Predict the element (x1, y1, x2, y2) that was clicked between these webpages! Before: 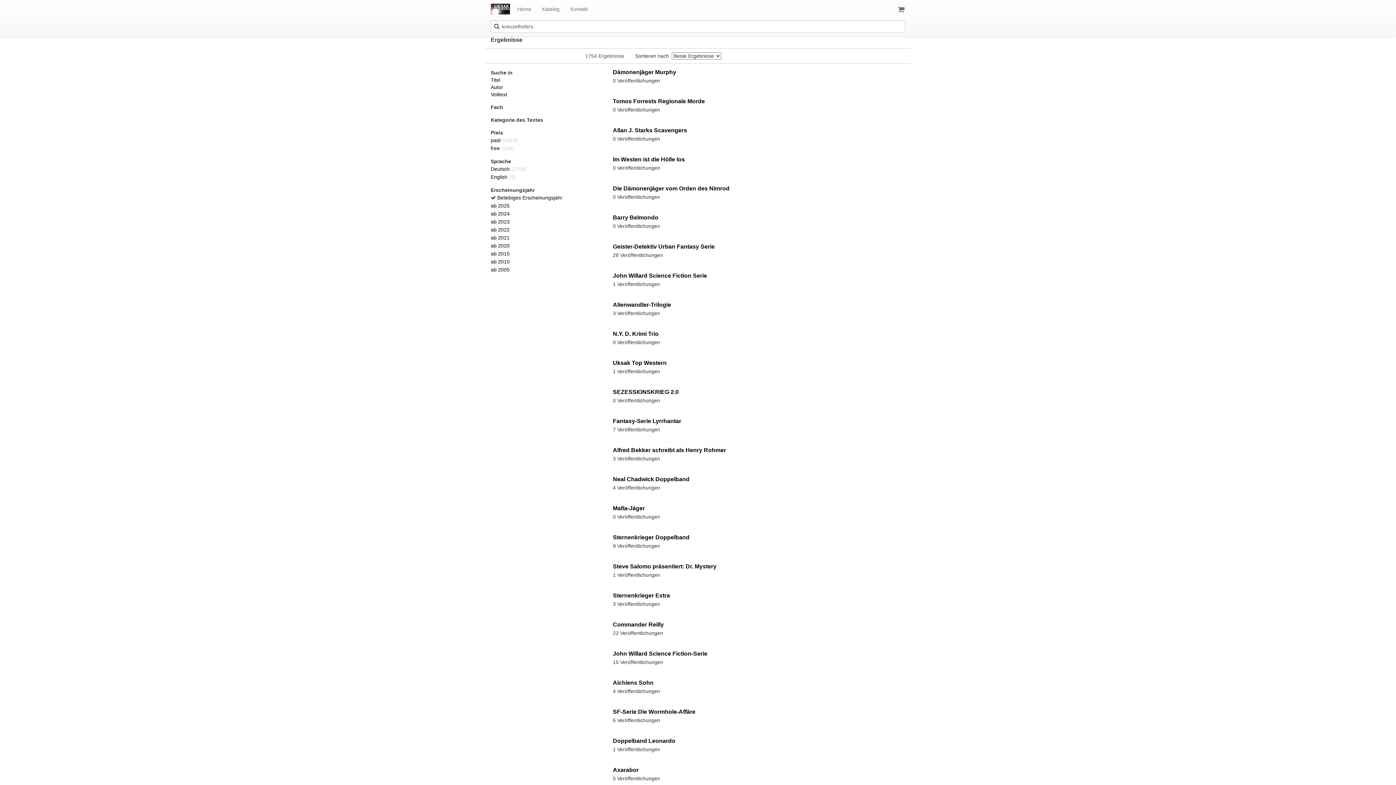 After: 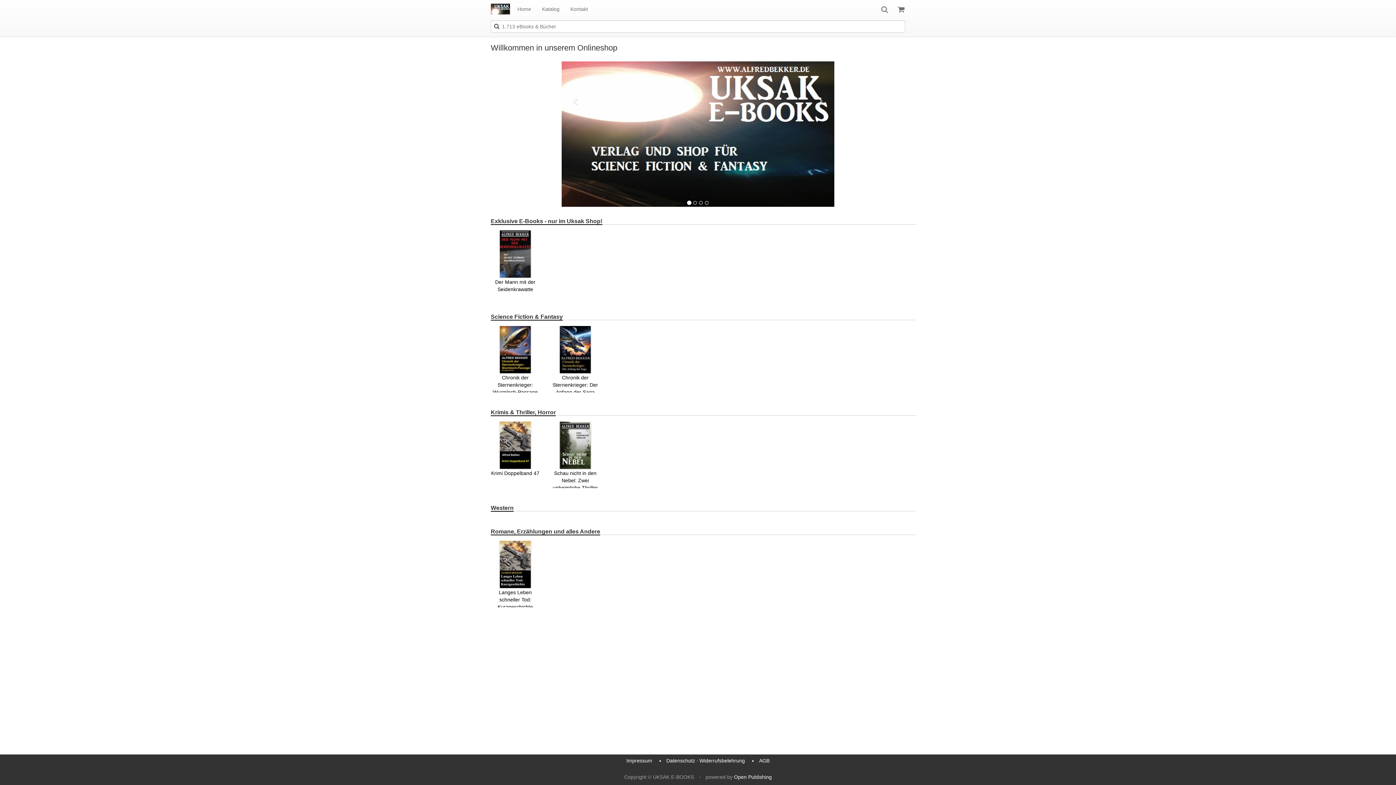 Action: bbox: (485, 0, 512, 18) label:  